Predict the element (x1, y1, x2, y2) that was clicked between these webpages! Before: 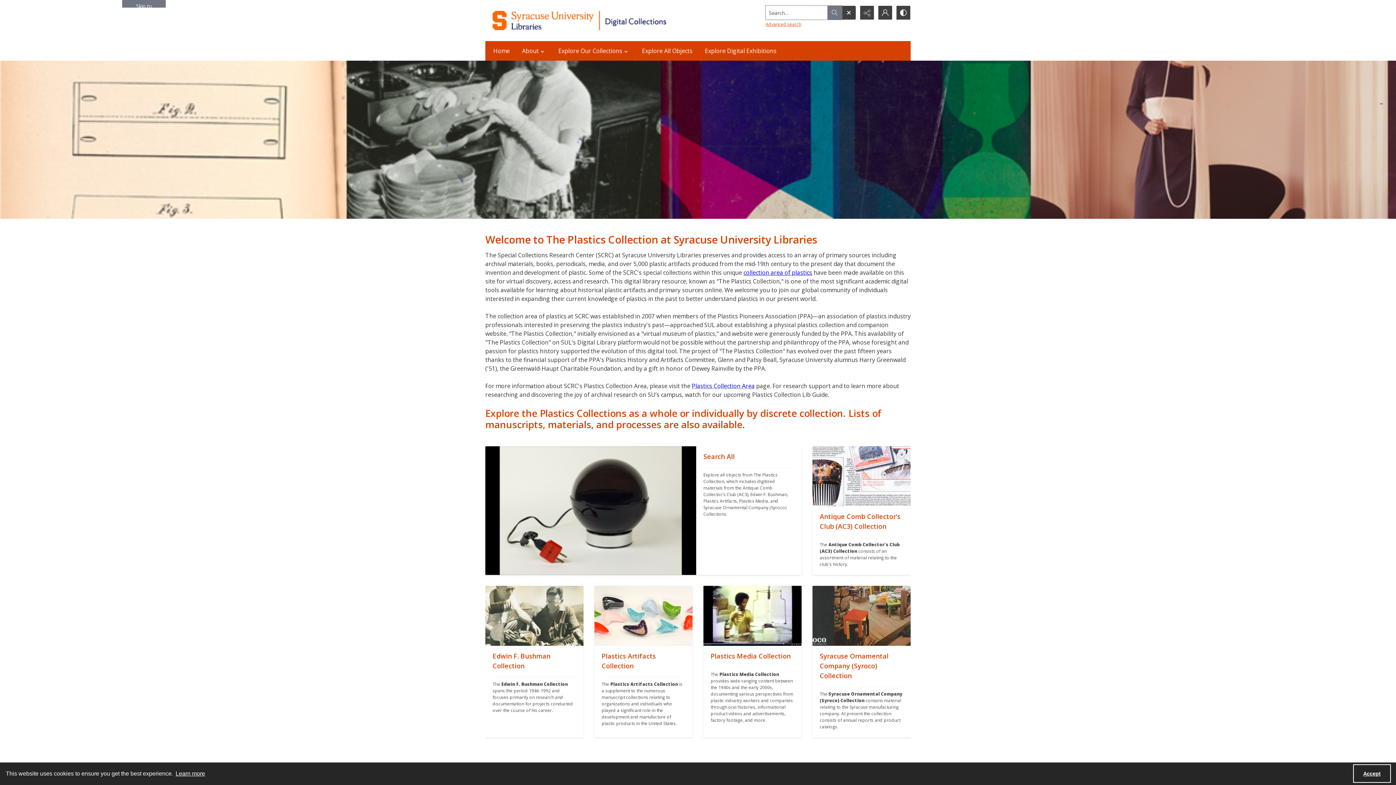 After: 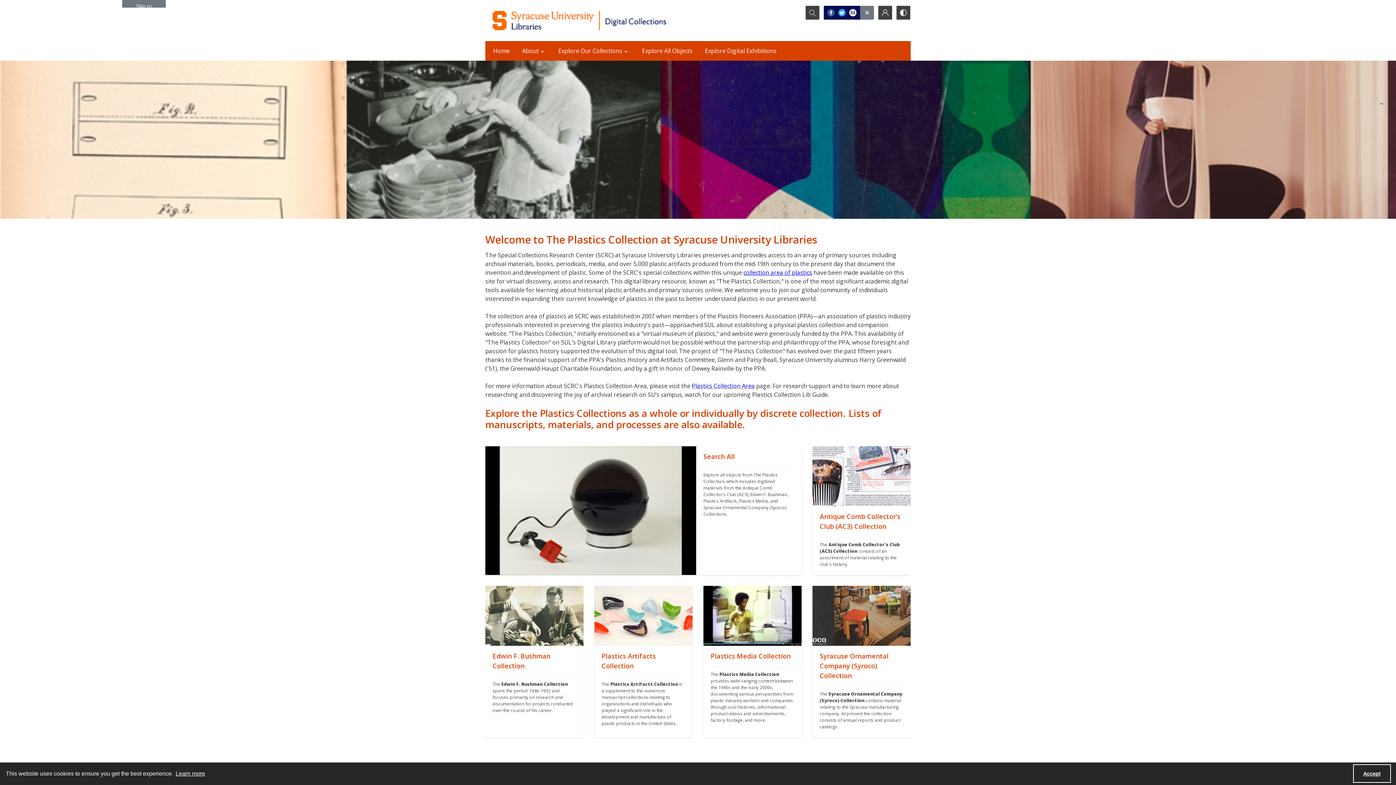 Action: label: Reveal share options bbox: (860, 5, 874, 19)